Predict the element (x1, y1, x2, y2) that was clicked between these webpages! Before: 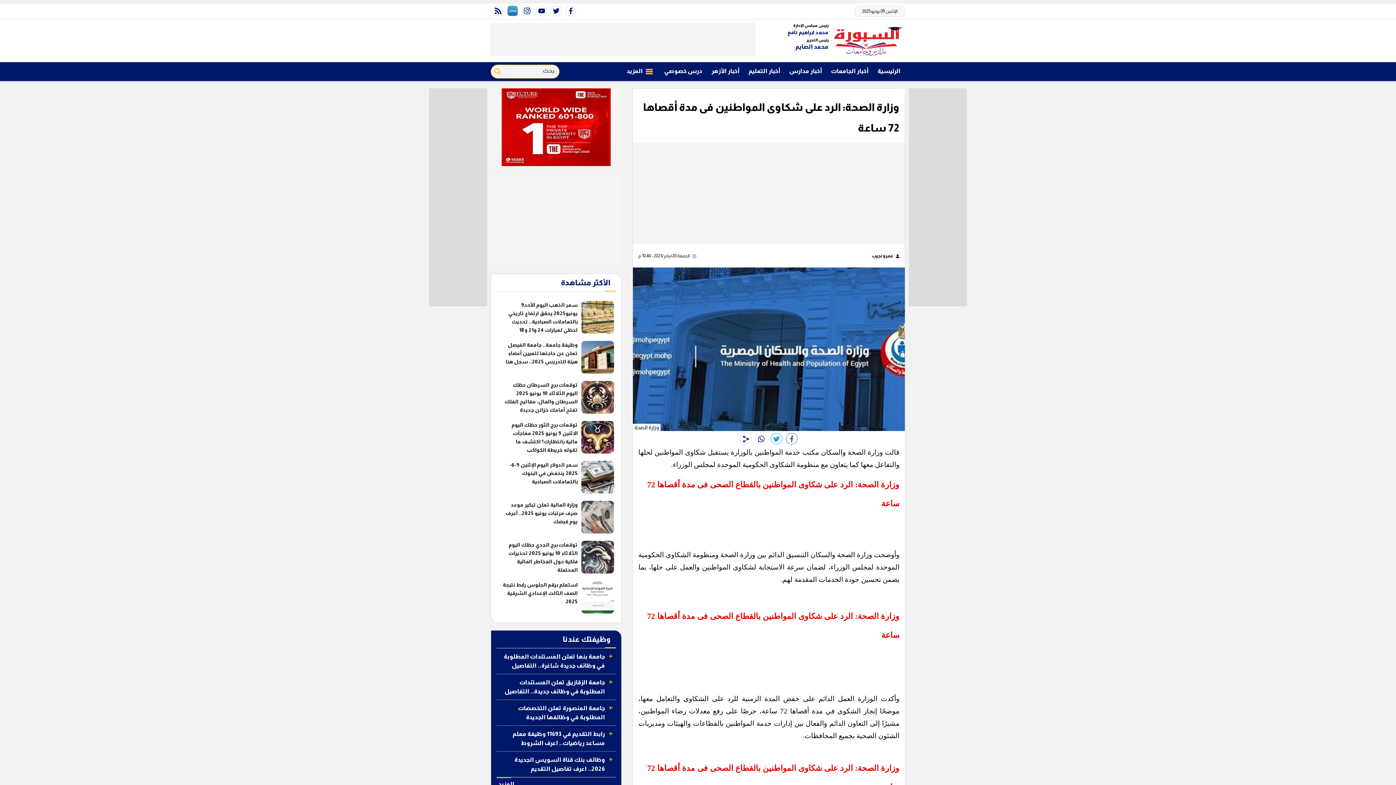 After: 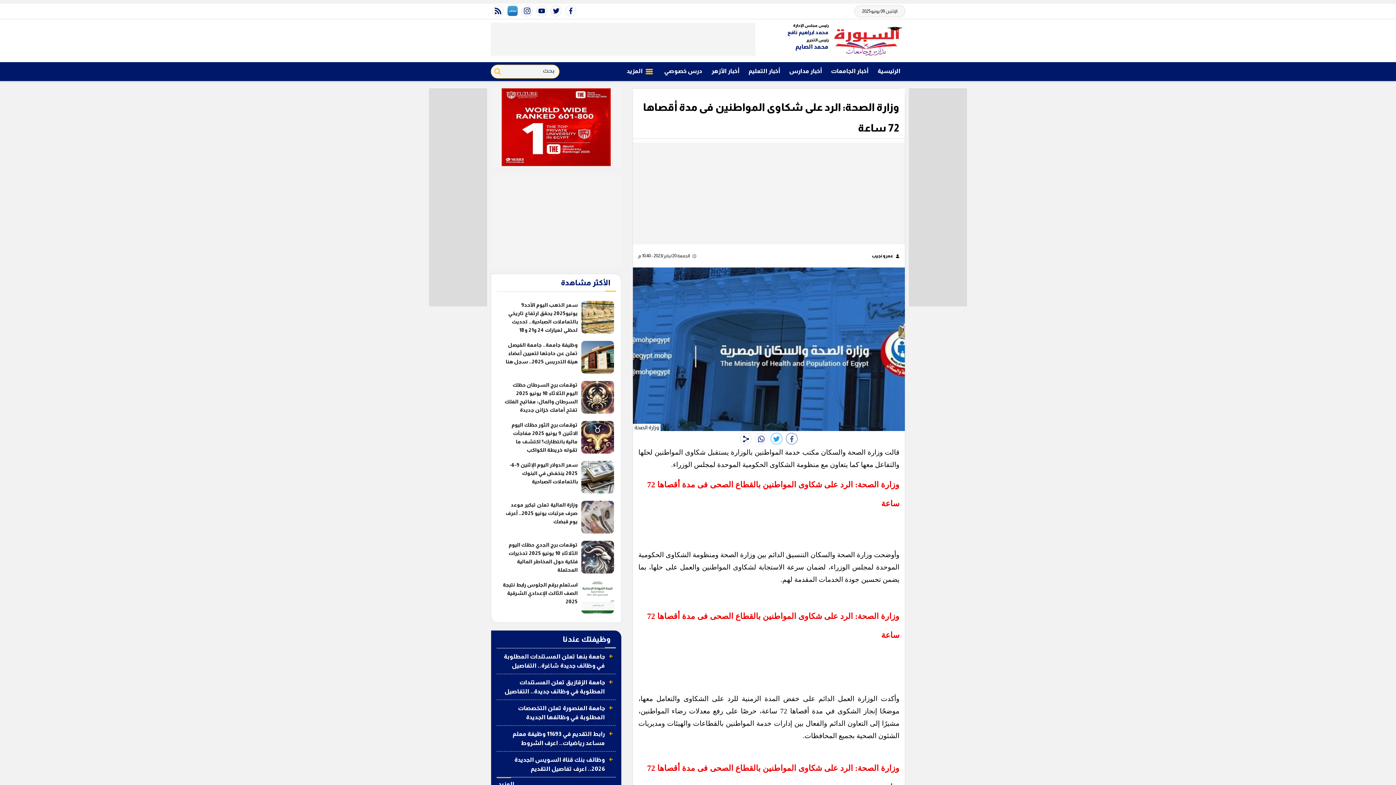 Action: bbox: (507, 5, 518, 16)